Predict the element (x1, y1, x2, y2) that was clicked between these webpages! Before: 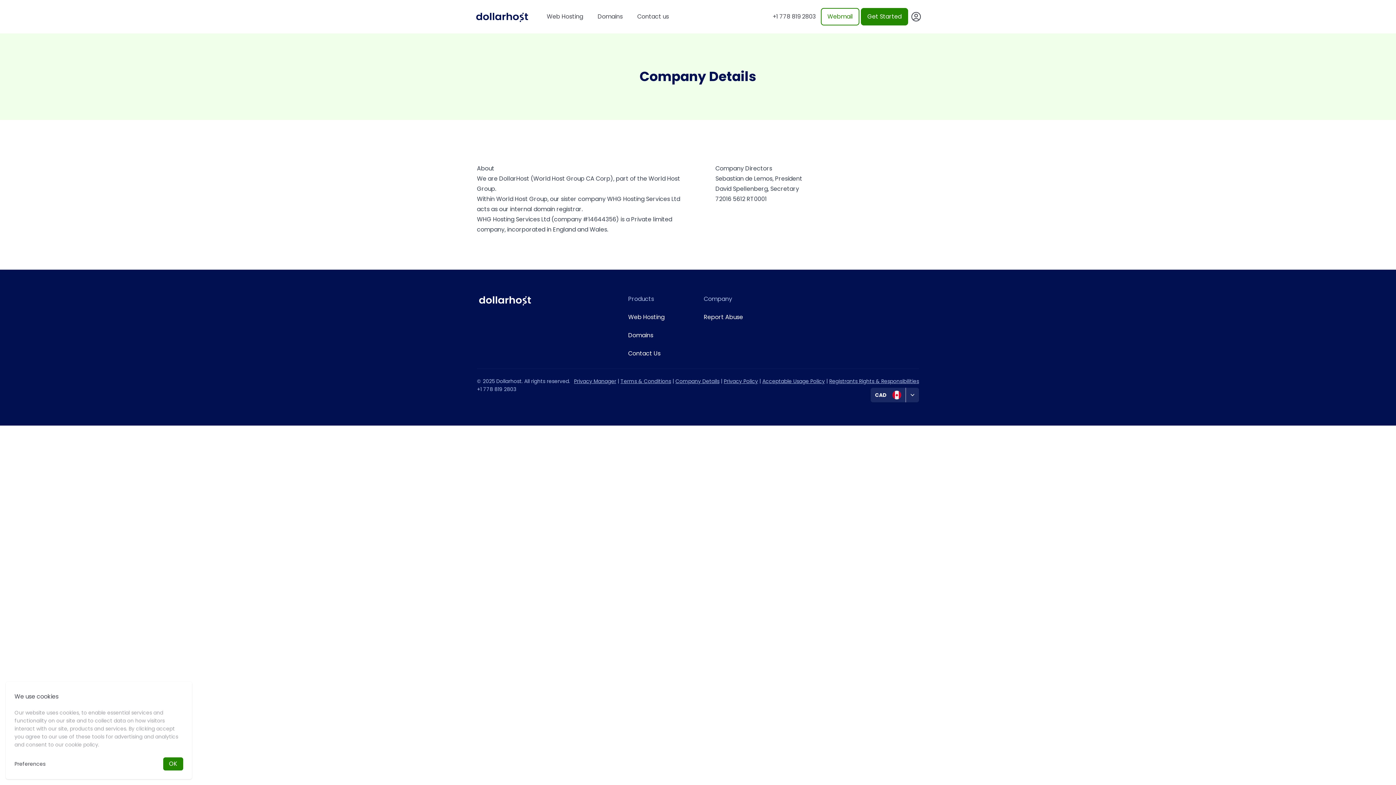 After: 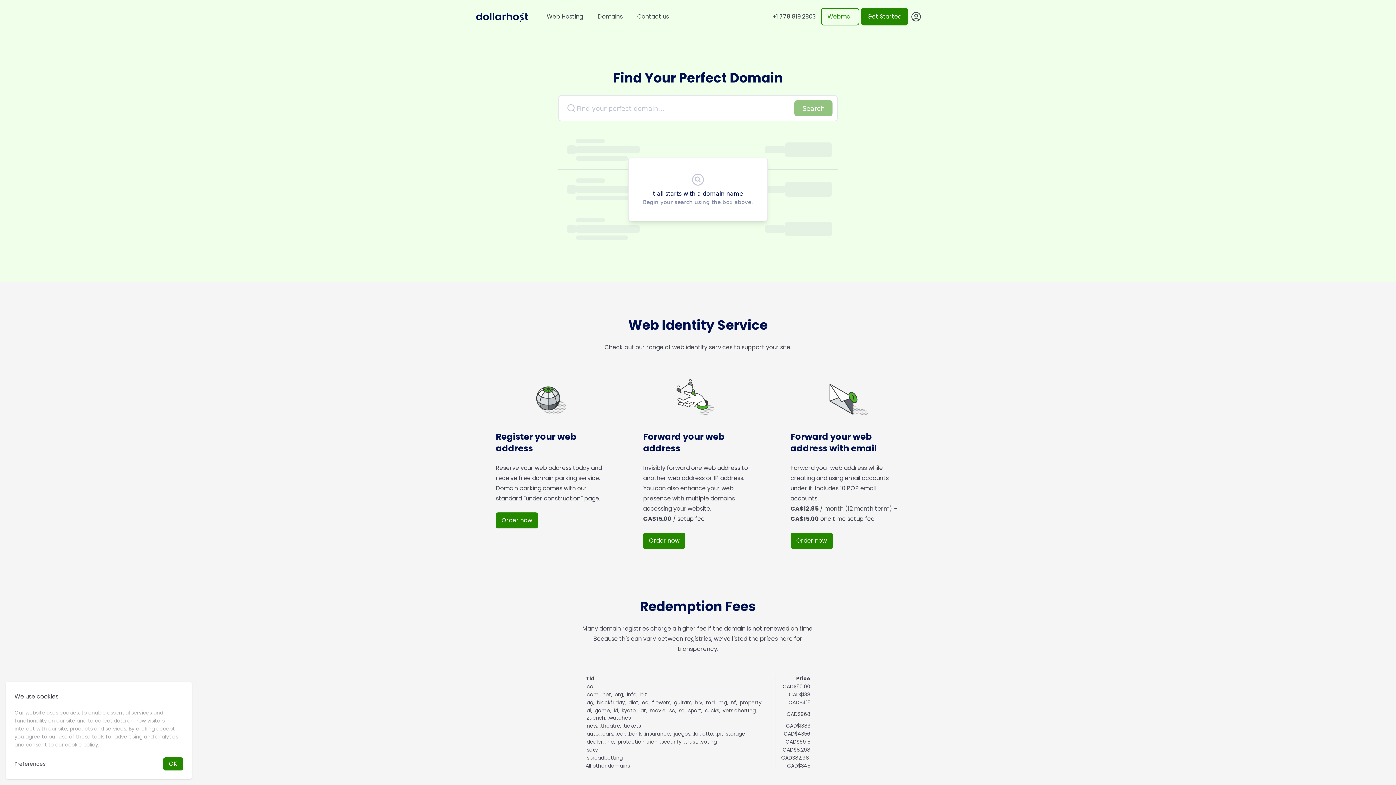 Action: label: Domains bbox: (597, 12, 622, 21)